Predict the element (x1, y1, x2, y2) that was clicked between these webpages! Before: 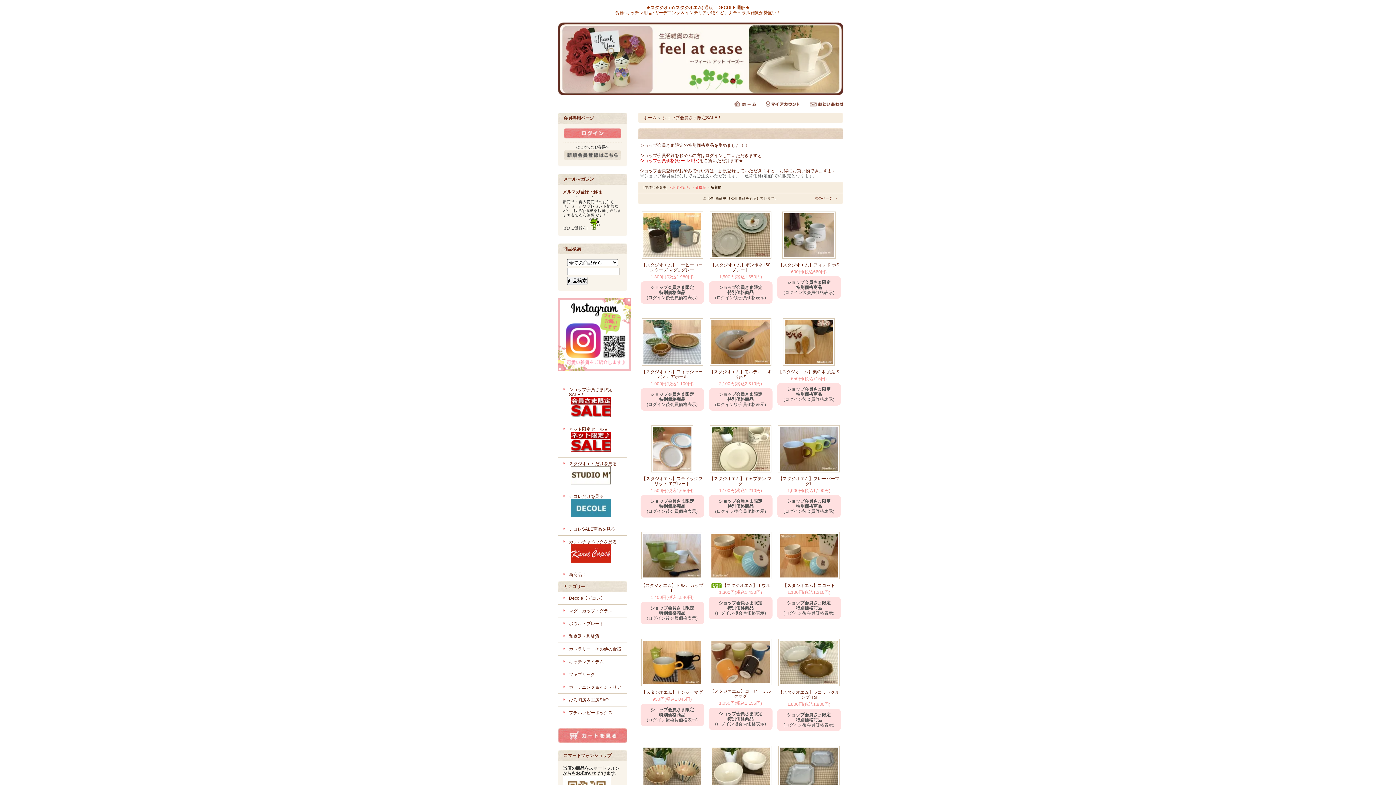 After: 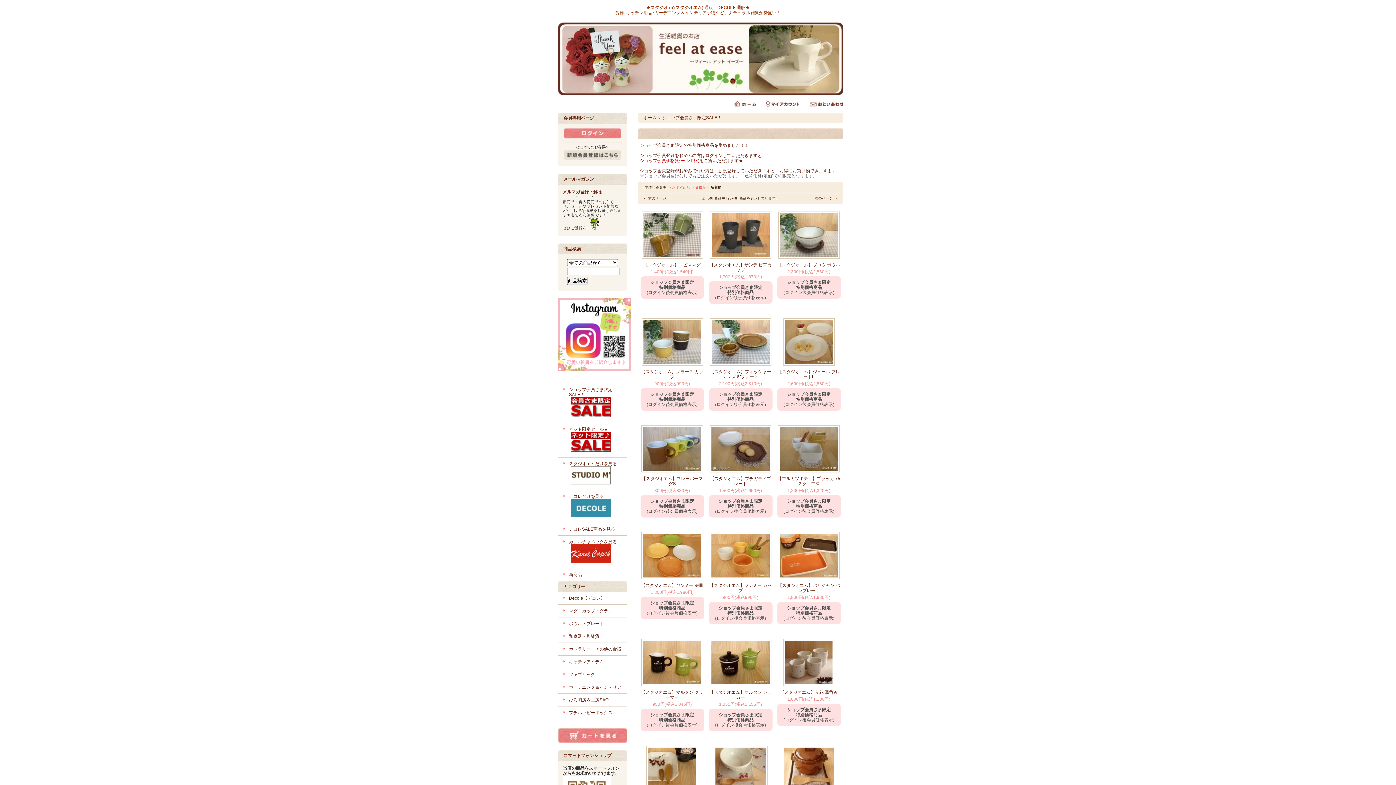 Action: bbox: (814, 196, 837, 200) label: 次のページ ＞